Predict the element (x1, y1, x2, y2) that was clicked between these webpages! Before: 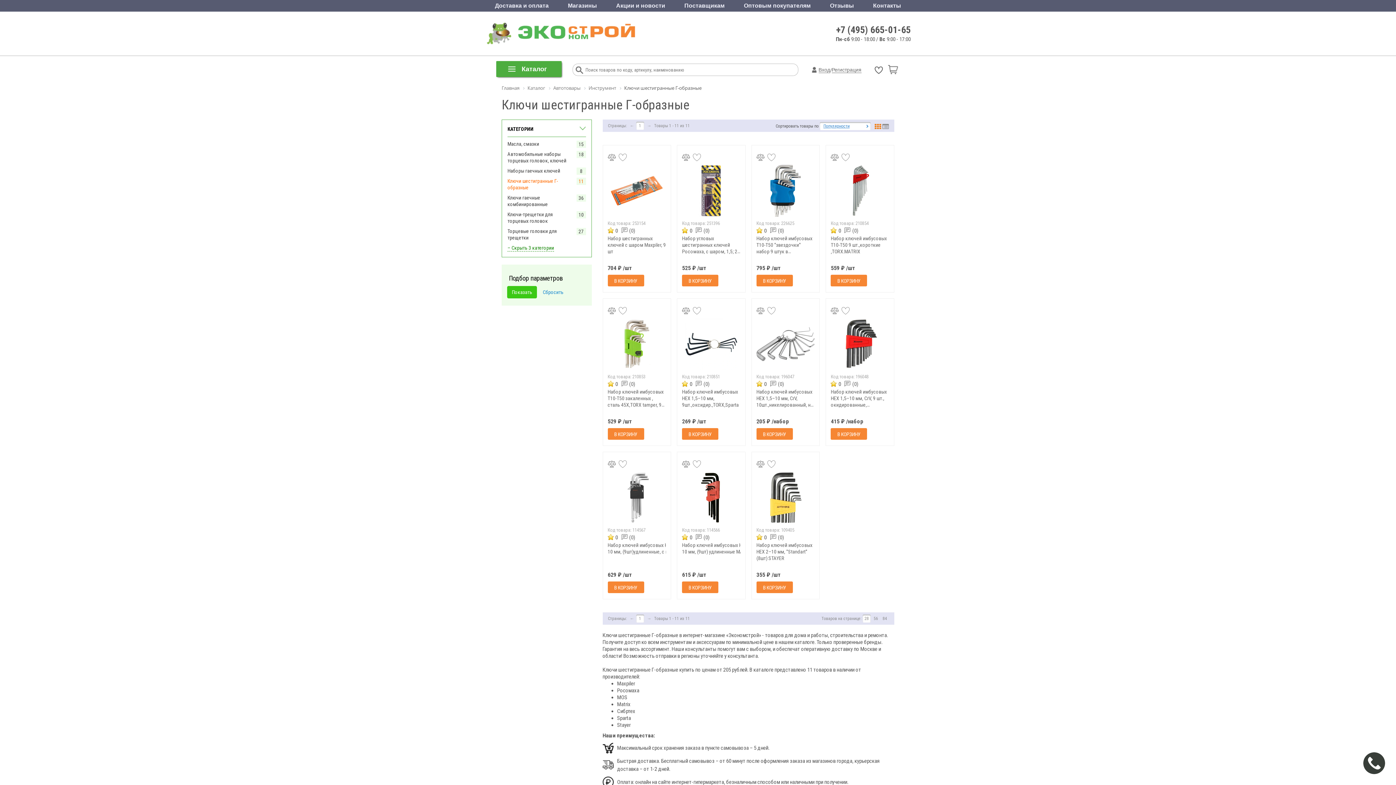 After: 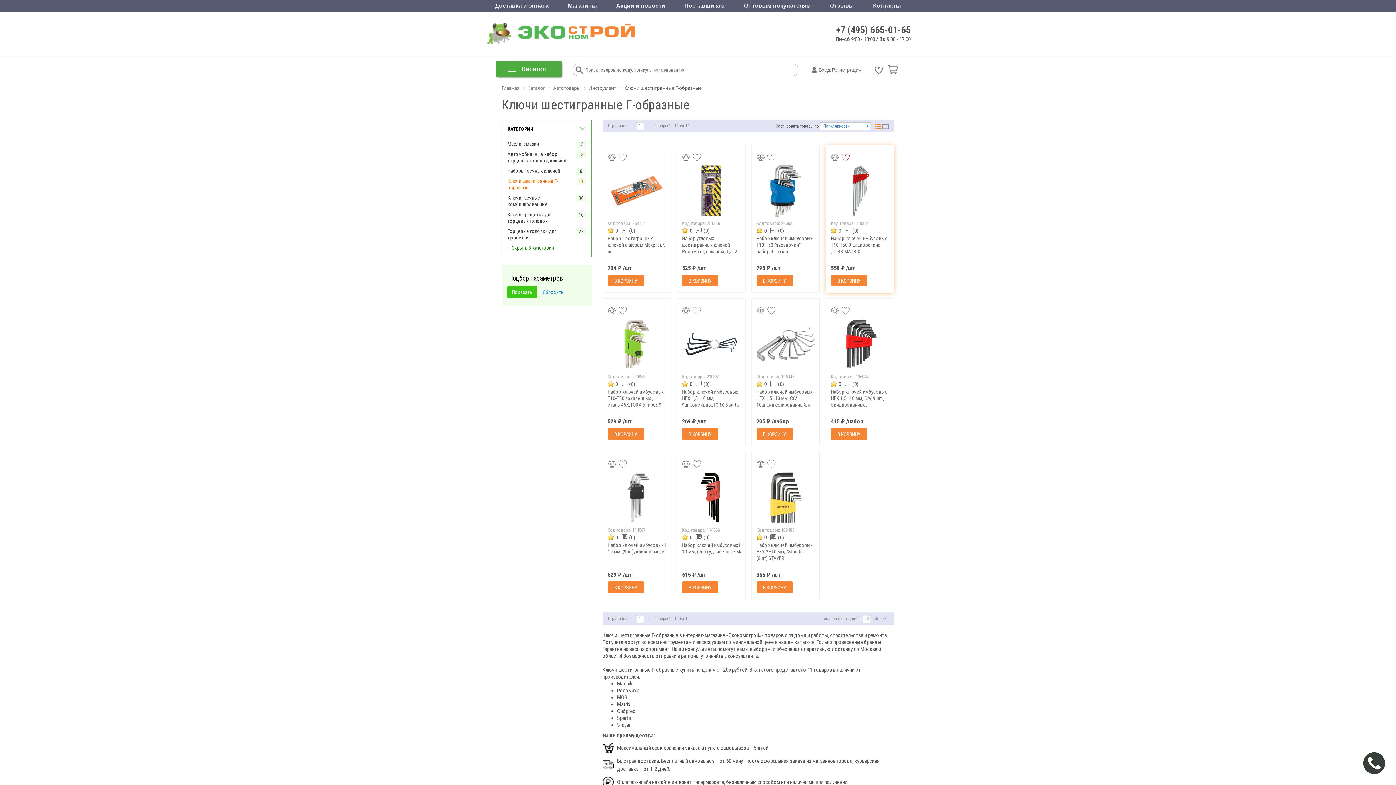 Action: bbox: (841, 153, 849, 161)